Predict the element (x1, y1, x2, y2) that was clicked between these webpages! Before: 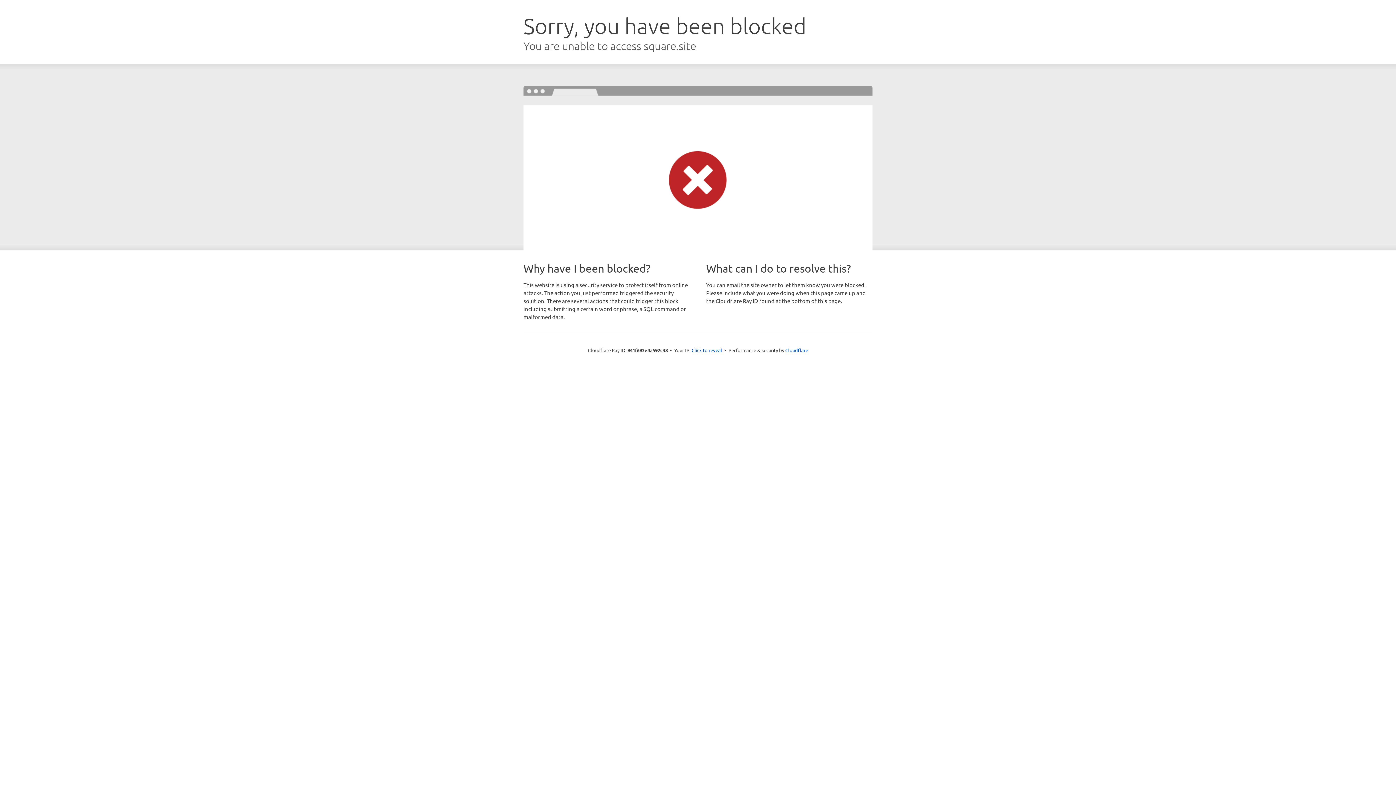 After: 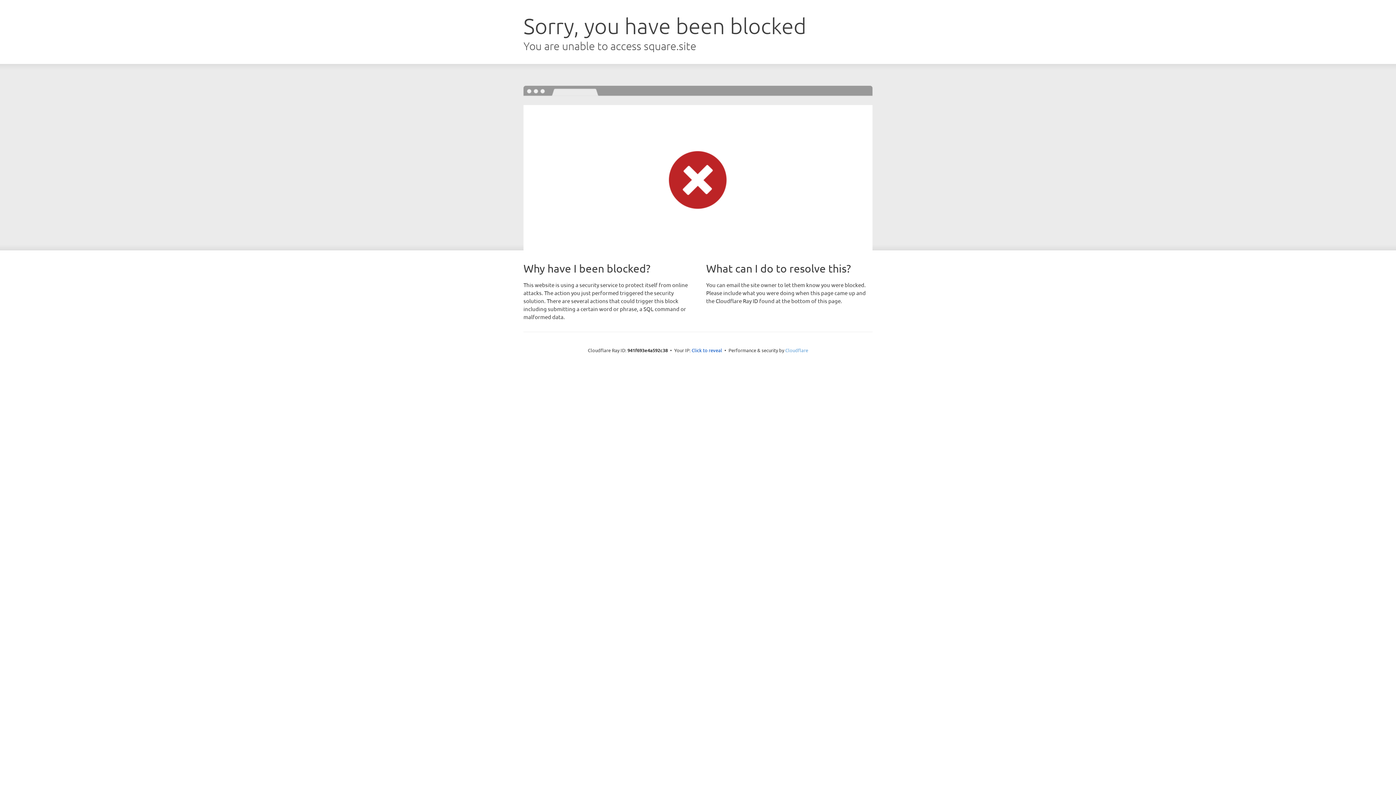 Action: bbox: (785, 347, 808, 353) label: Cloudflare